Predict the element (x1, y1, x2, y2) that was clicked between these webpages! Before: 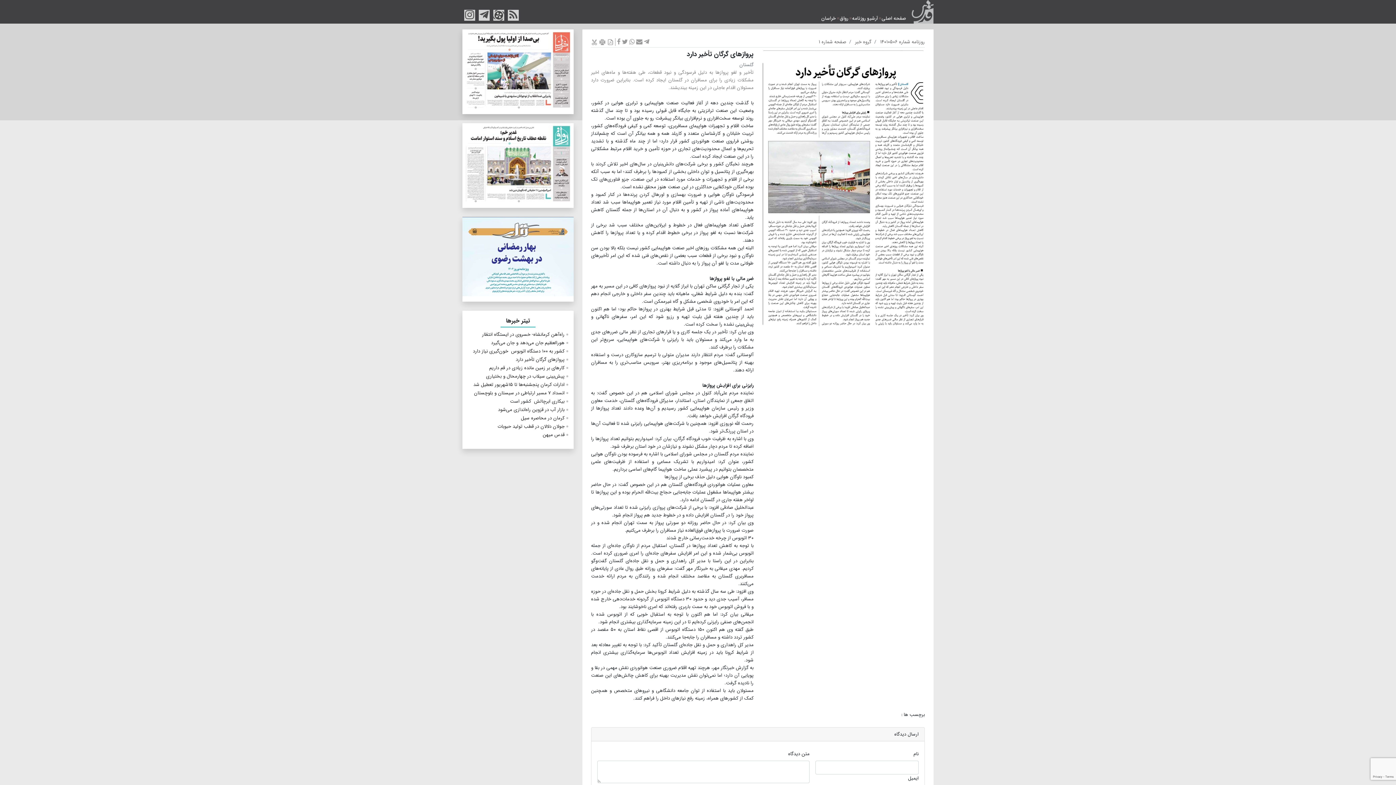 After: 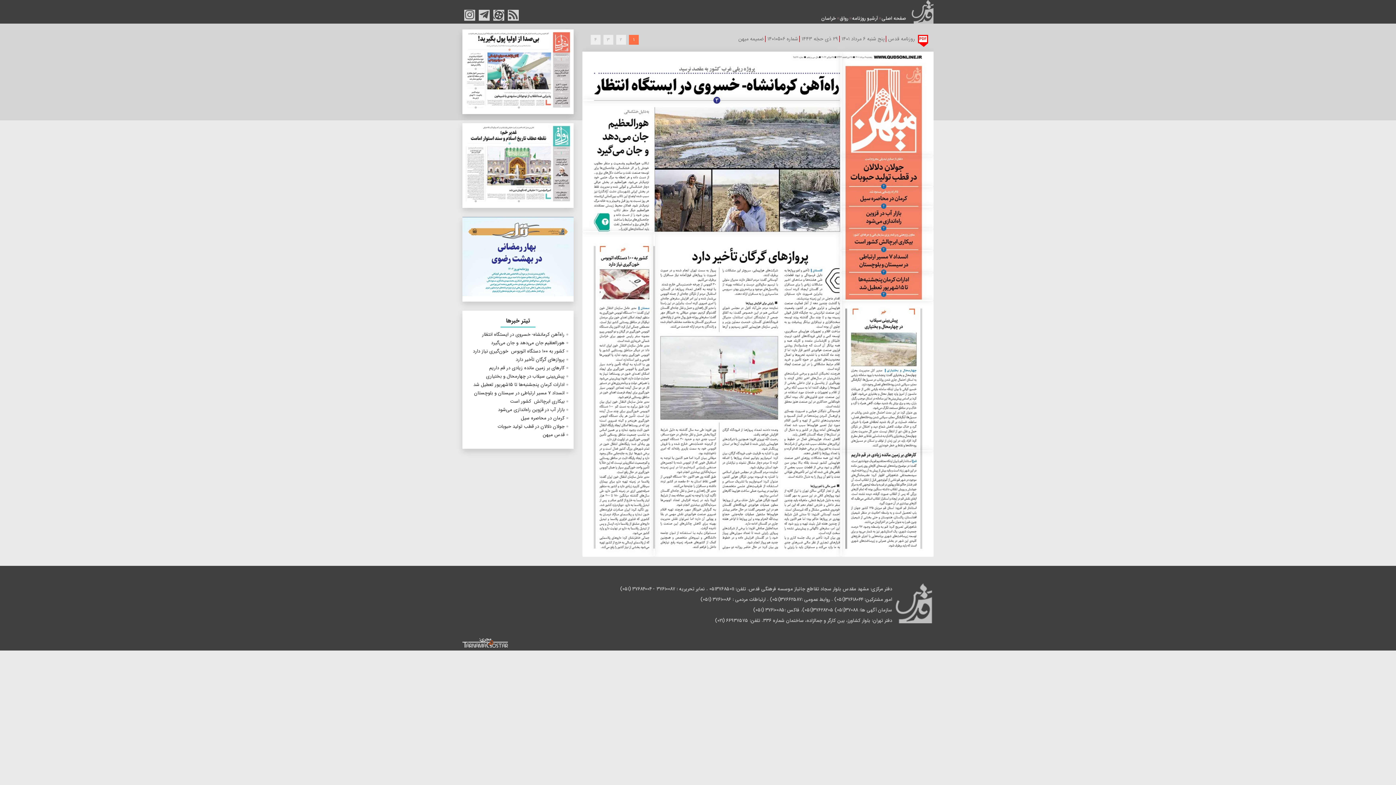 Action: bbox: (818, 38, 846, 45) label: صفحه شماره ۱